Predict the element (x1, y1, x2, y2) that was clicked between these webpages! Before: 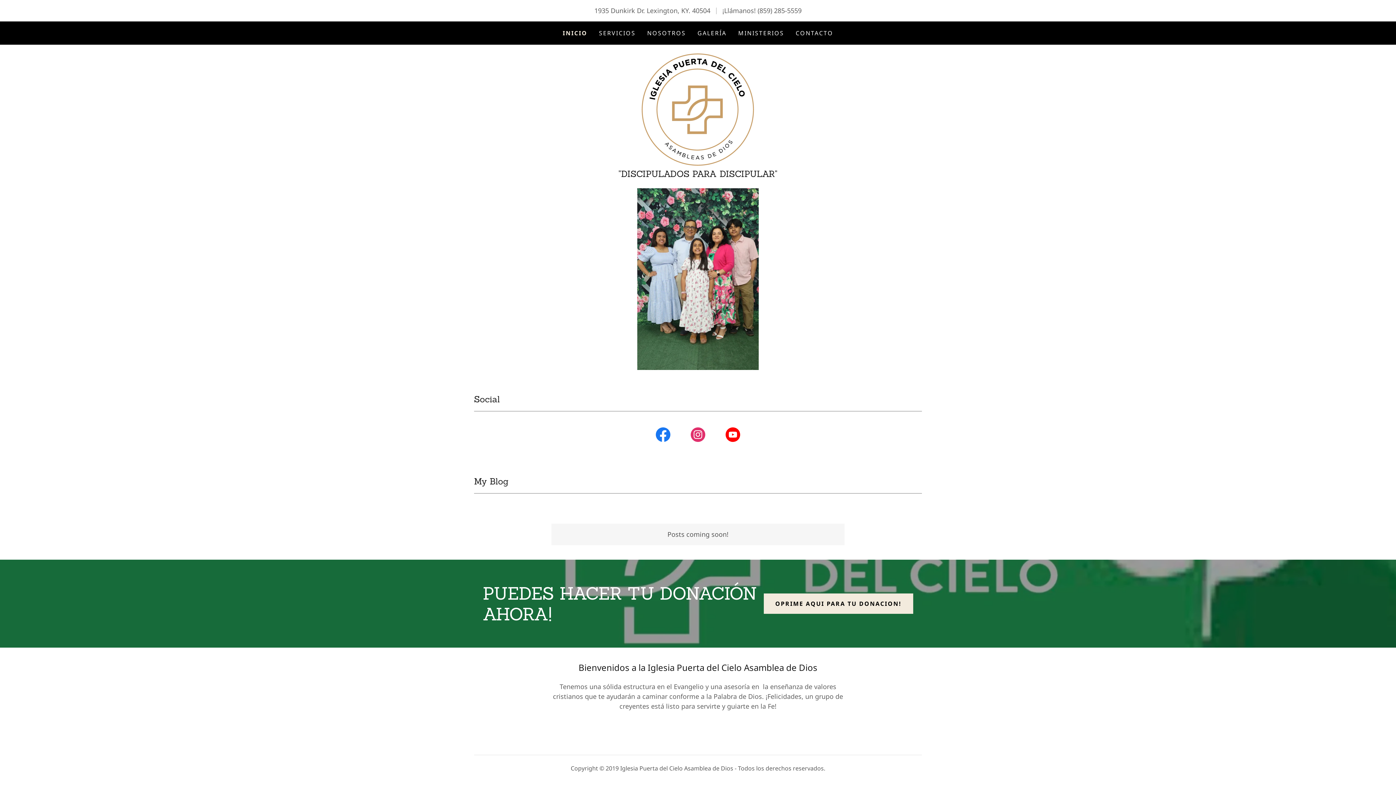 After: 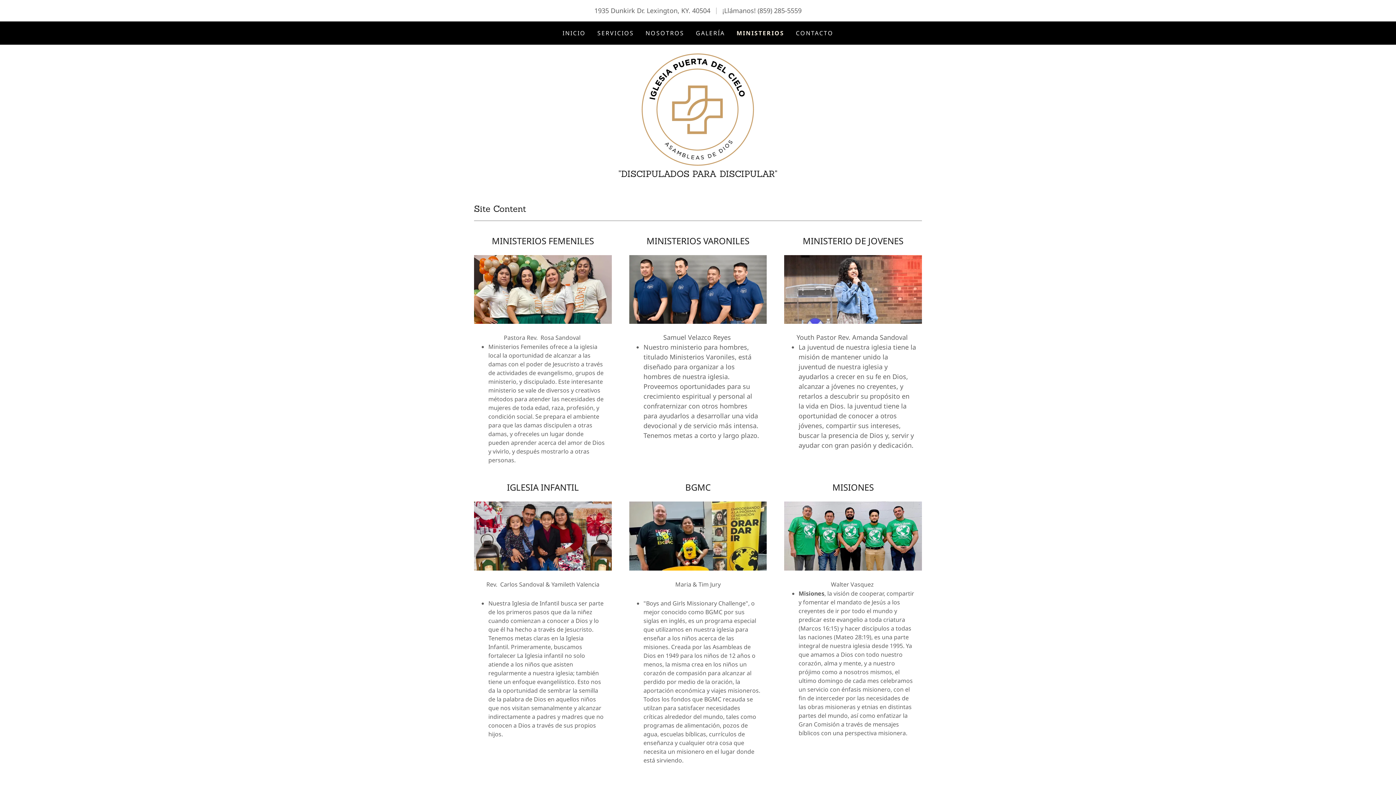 Action: label: MINISTERIOS bbox: (736, 26, 786, 39)